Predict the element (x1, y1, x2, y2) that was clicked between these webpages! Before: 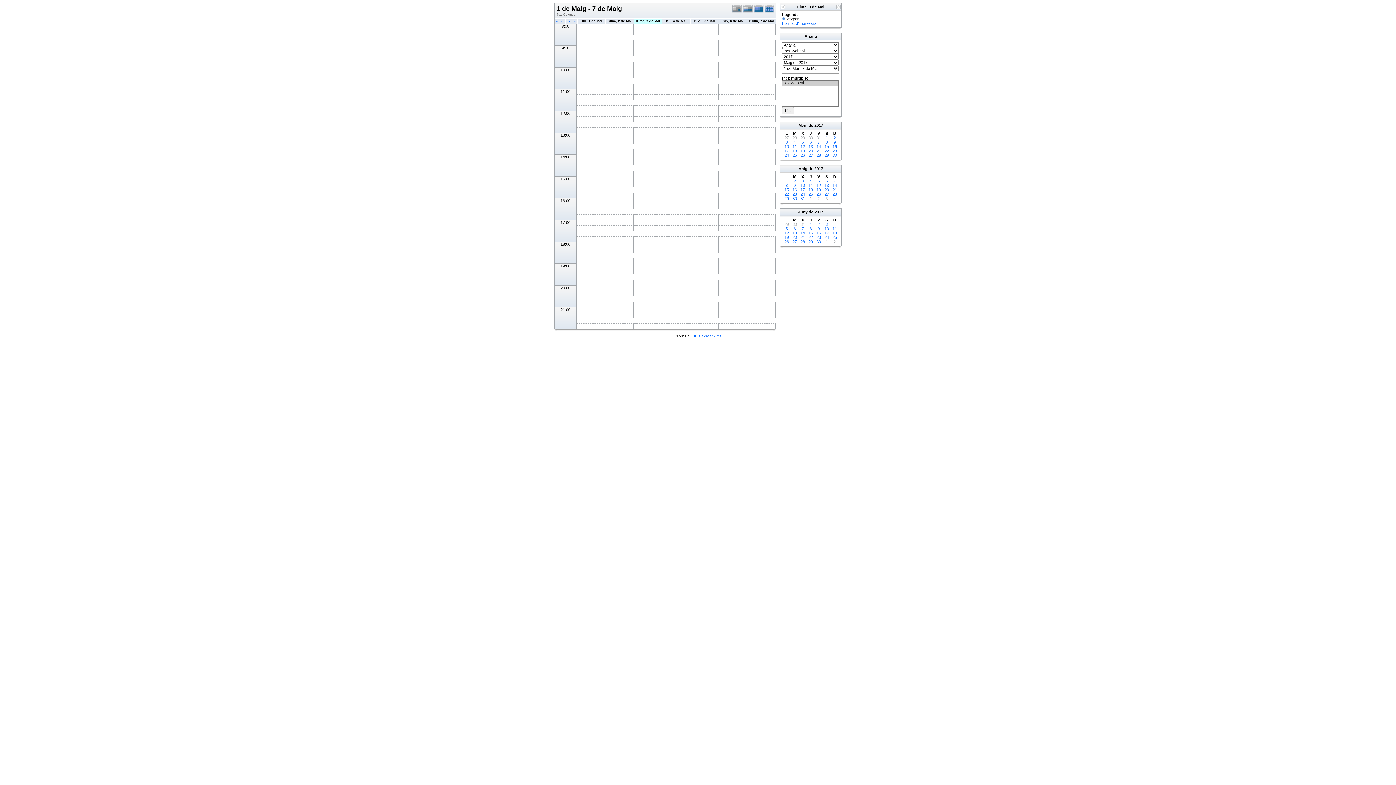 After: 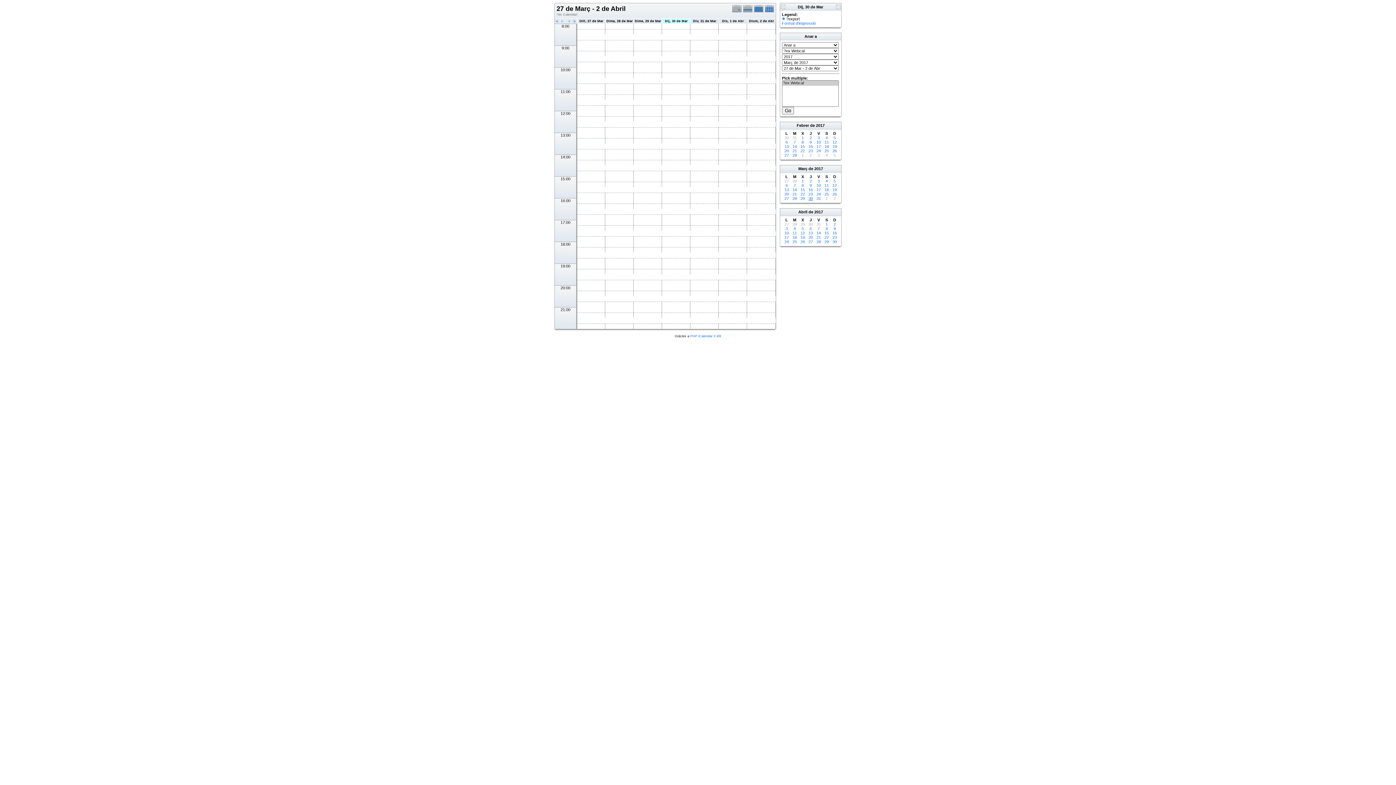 Action: bbox: (808, 135, 813, 140) label: 30